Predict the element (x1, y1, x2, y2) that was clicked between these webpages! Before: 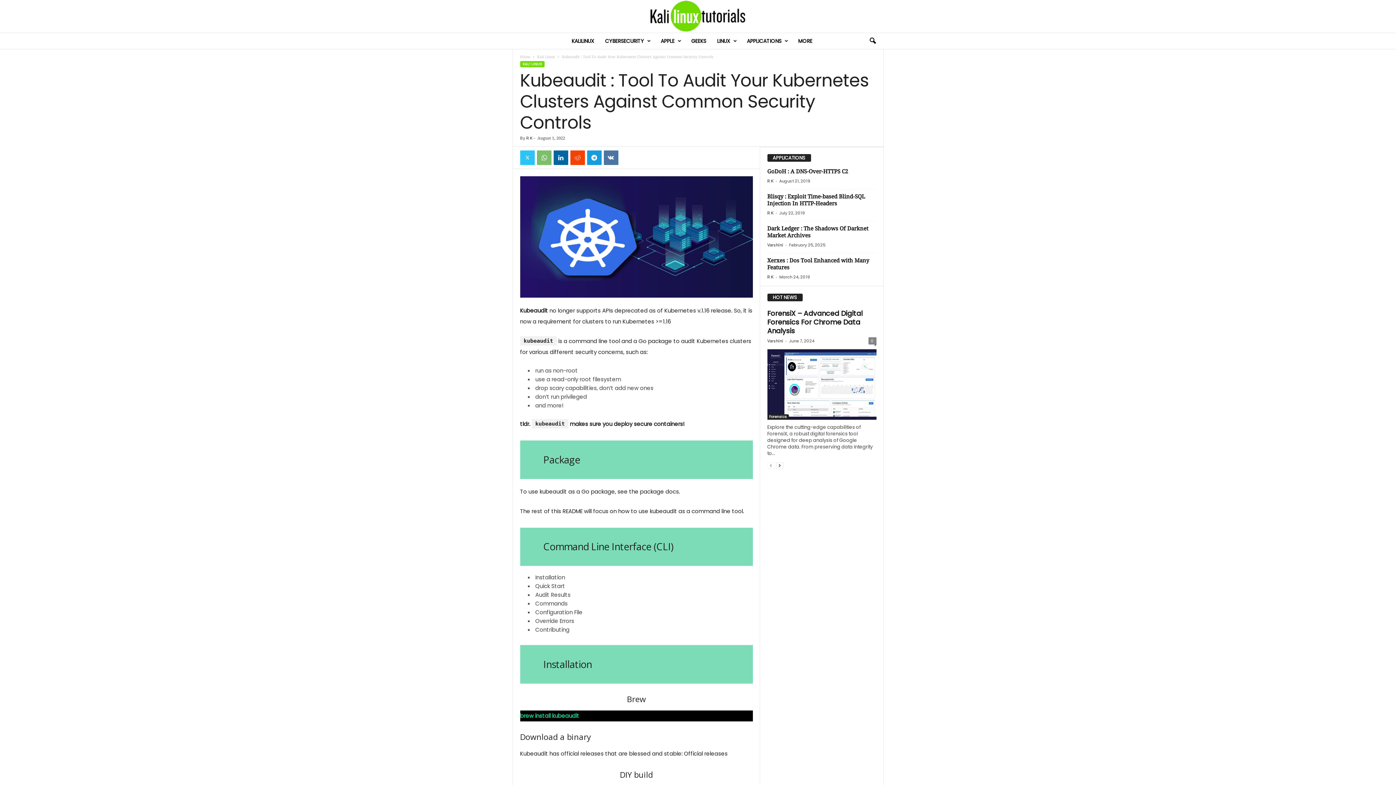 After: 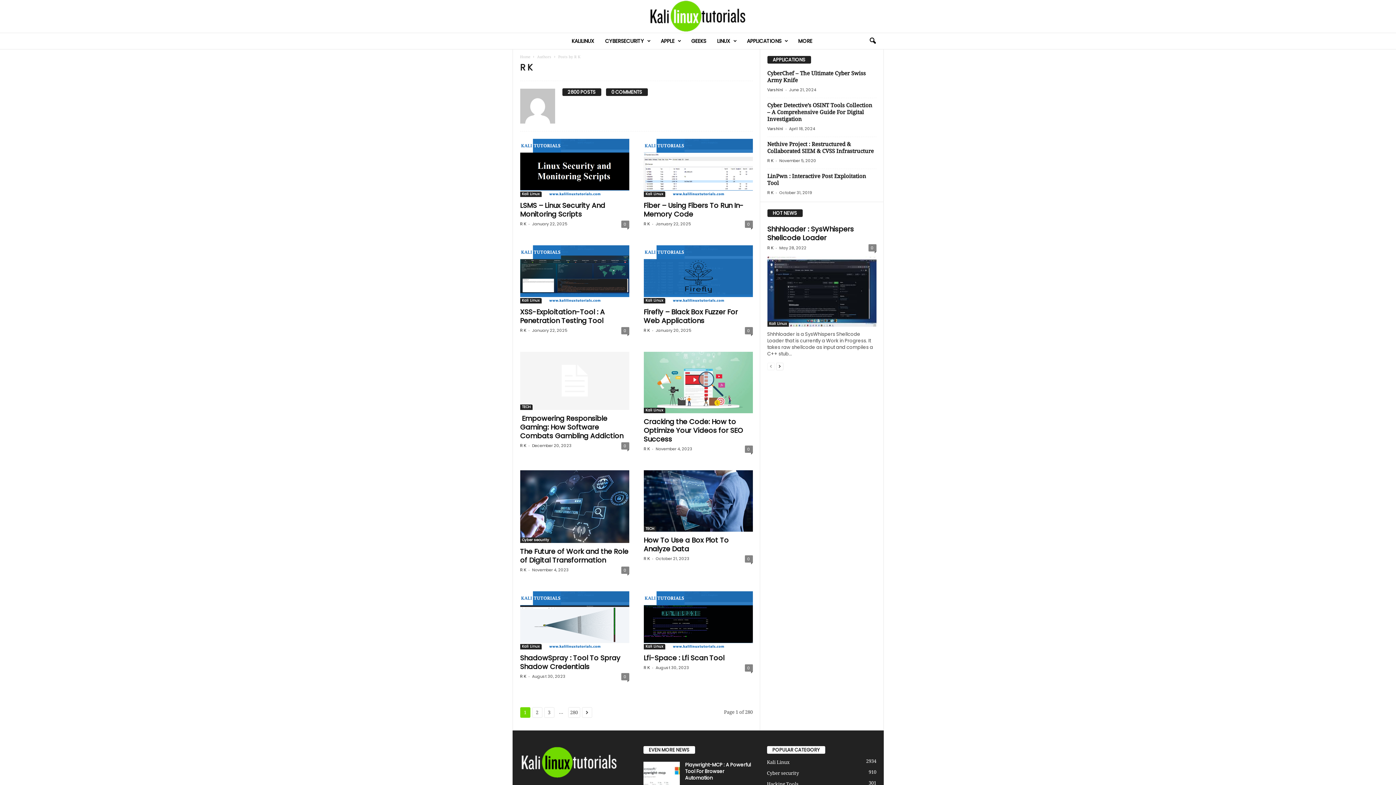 Action: bbox: (767, 178, 773, 183) label: R K